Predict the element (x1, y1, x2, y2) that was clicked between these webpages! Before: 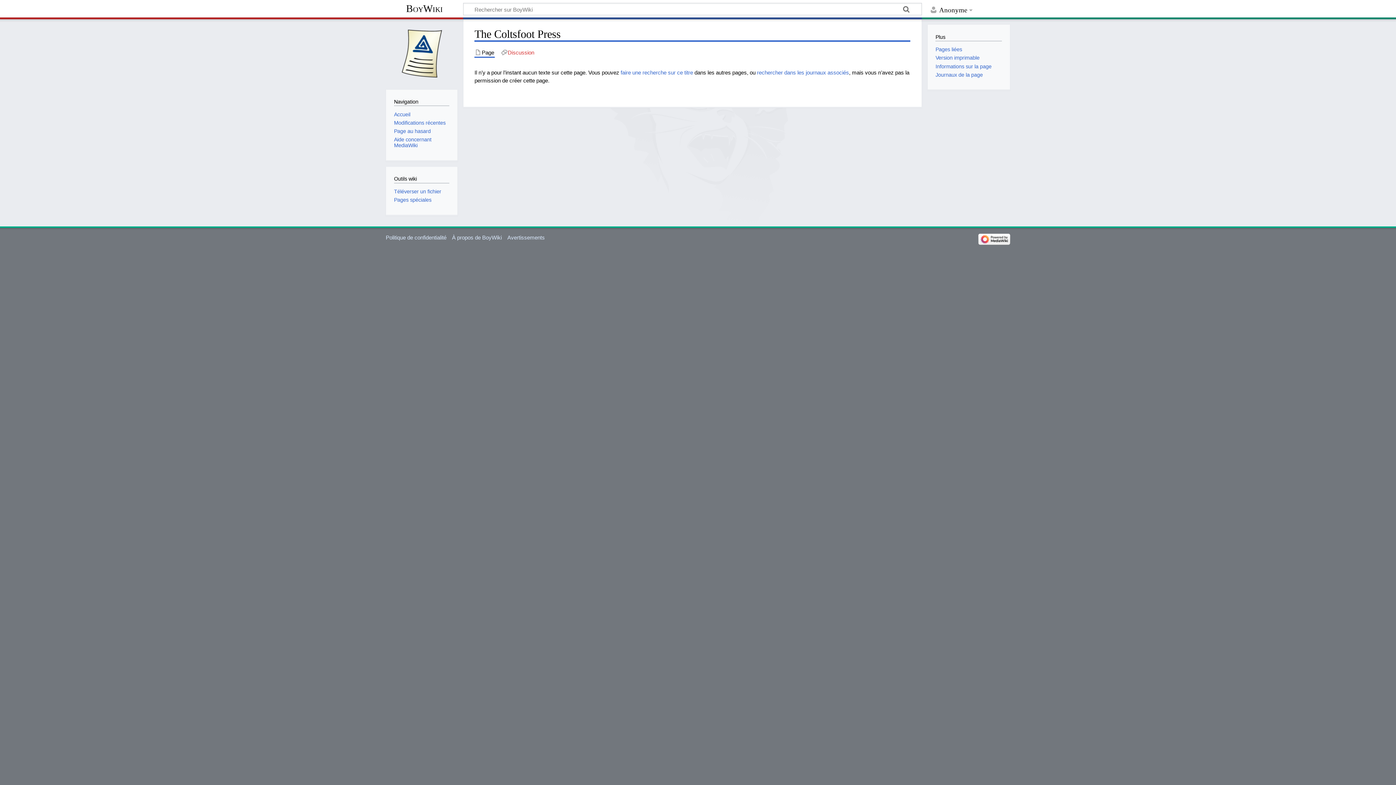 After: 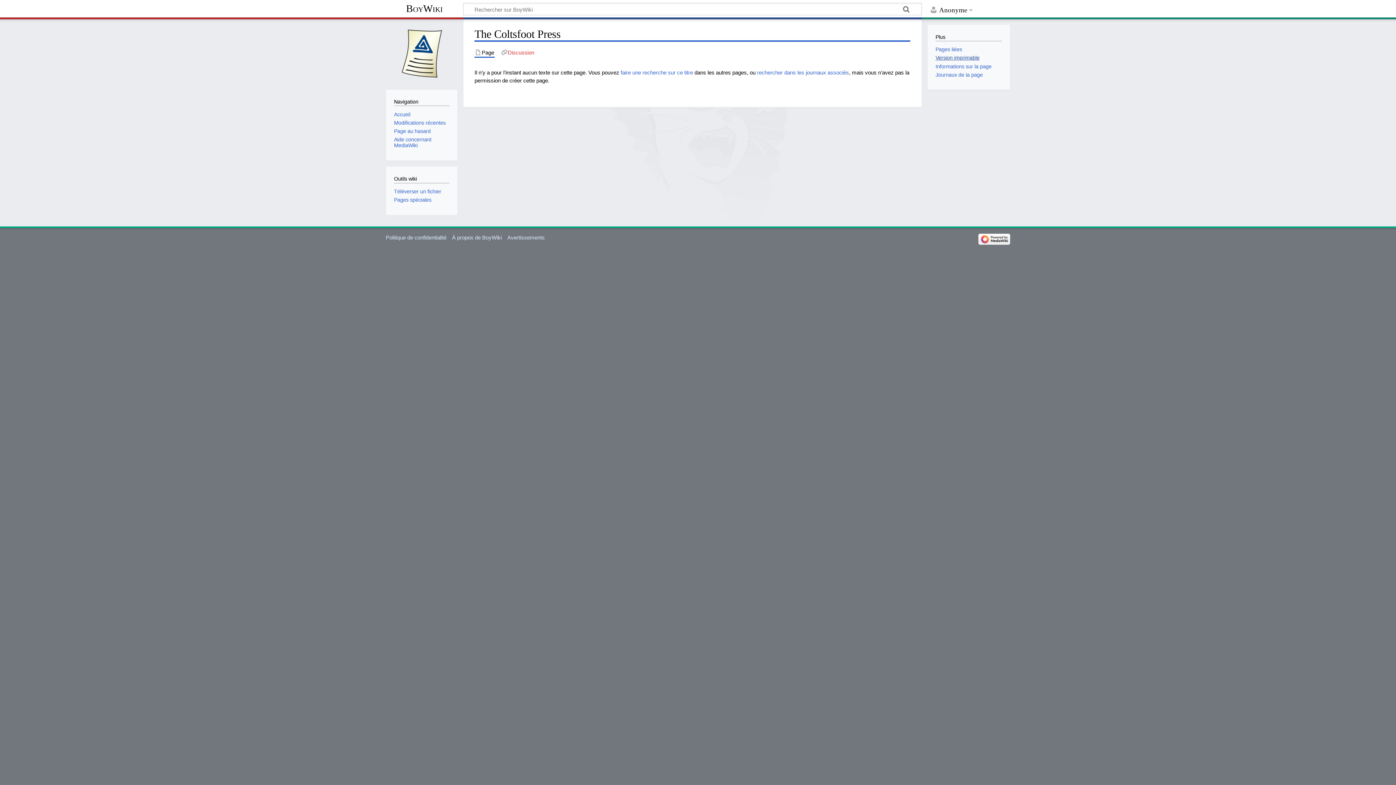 Action: bbox: (935, 55, 979, 60) label: Version imprimable